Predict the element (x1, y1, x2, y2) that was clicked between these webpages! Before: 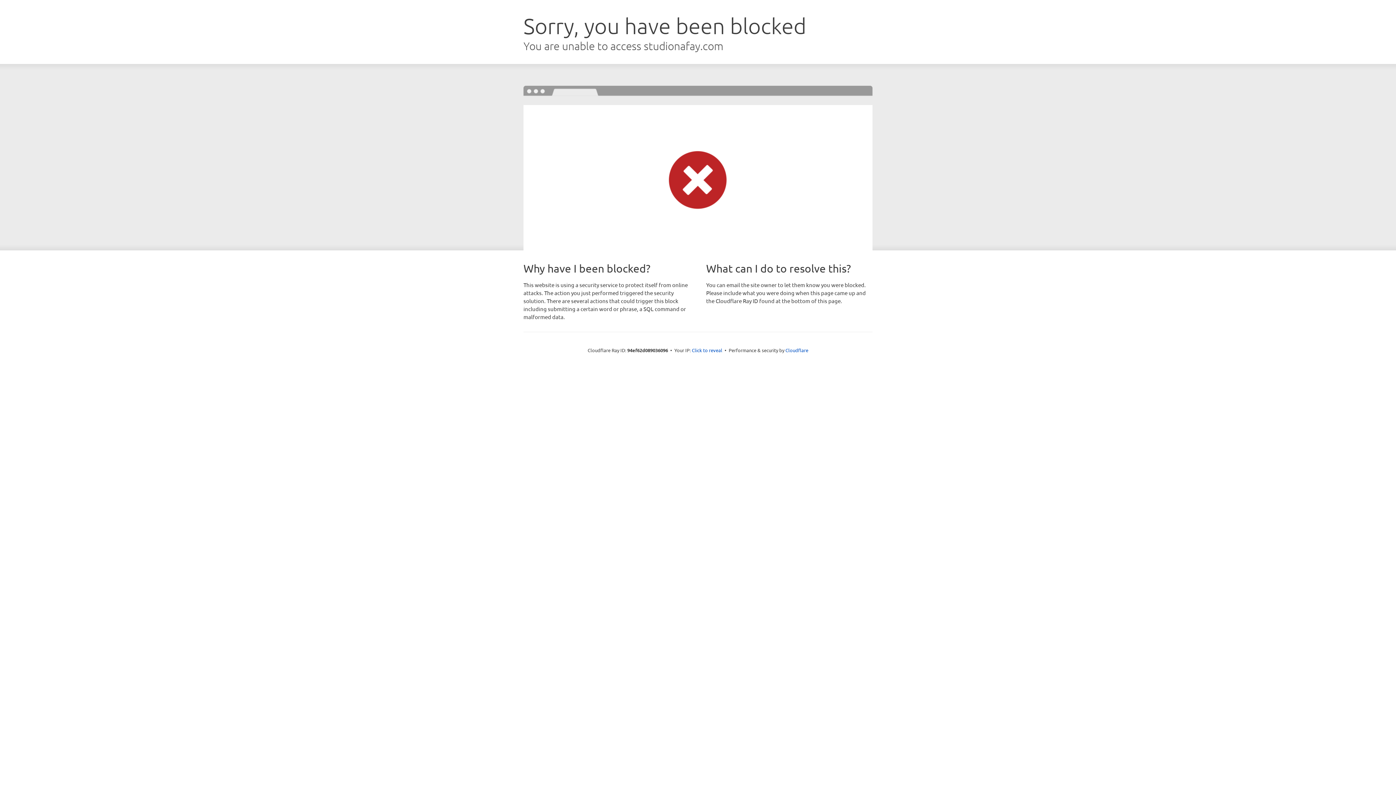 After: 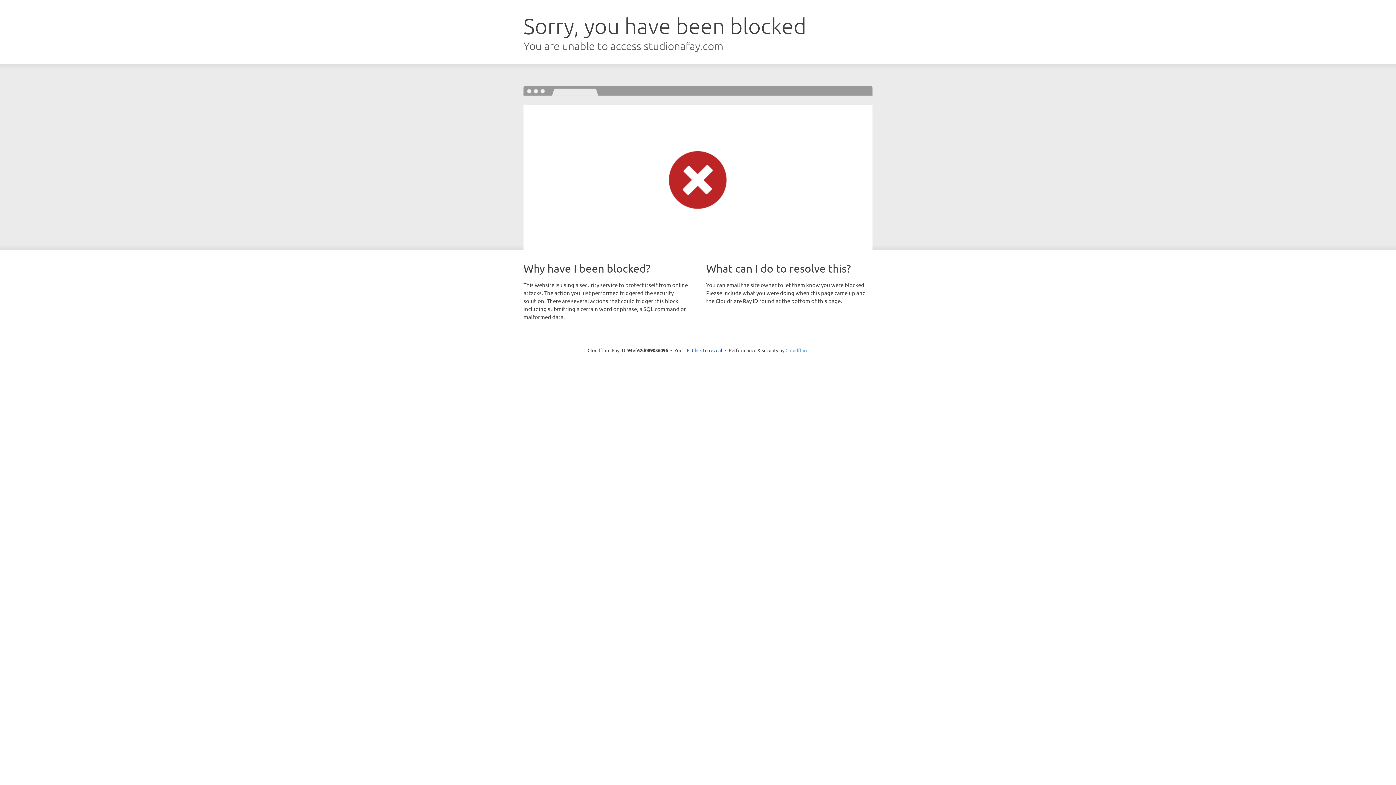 Action: label: Cloudflare bbox: (785, 347, 808, 353)